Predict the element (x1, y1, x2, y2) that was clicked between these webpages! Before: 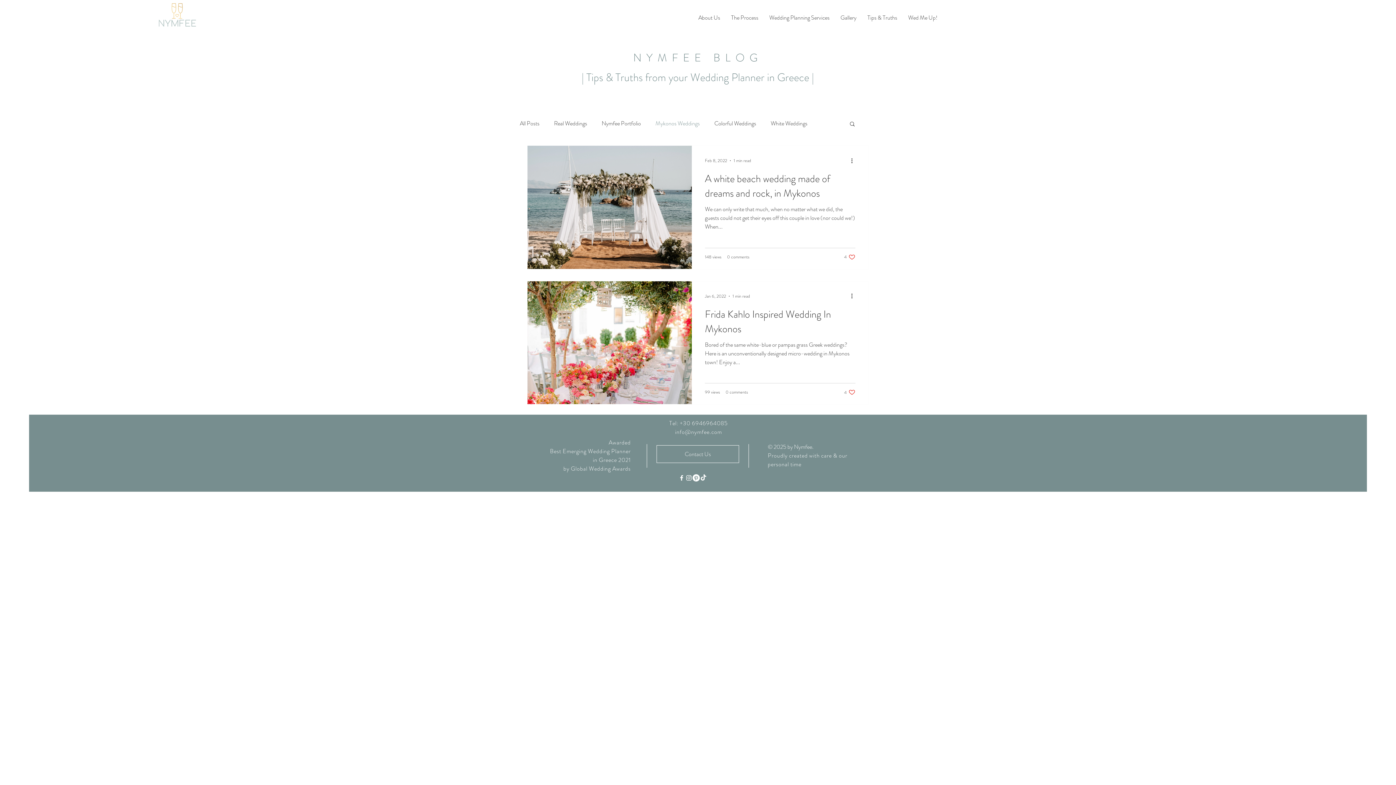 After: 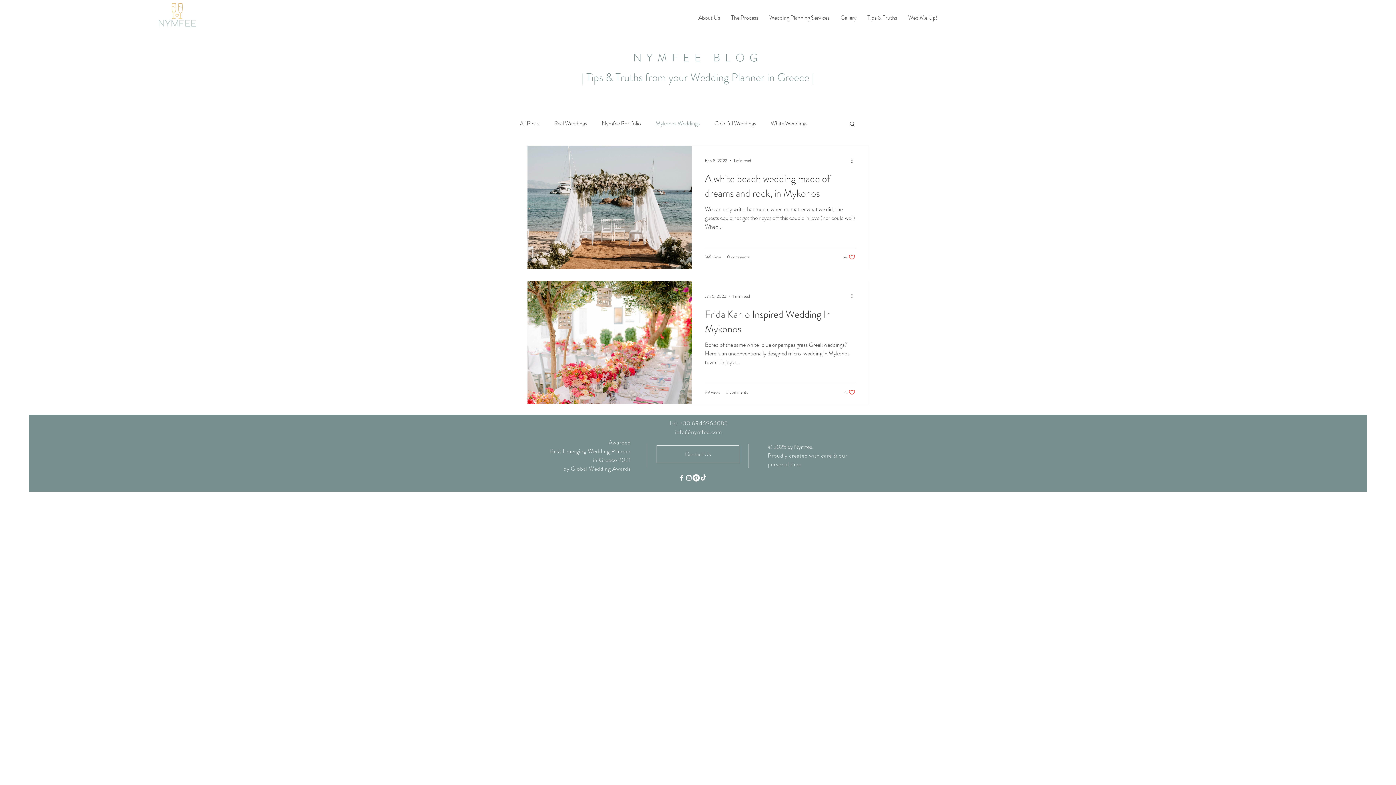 Action: label: White Instagram Icon bbox: (685, 474, 692, 481)